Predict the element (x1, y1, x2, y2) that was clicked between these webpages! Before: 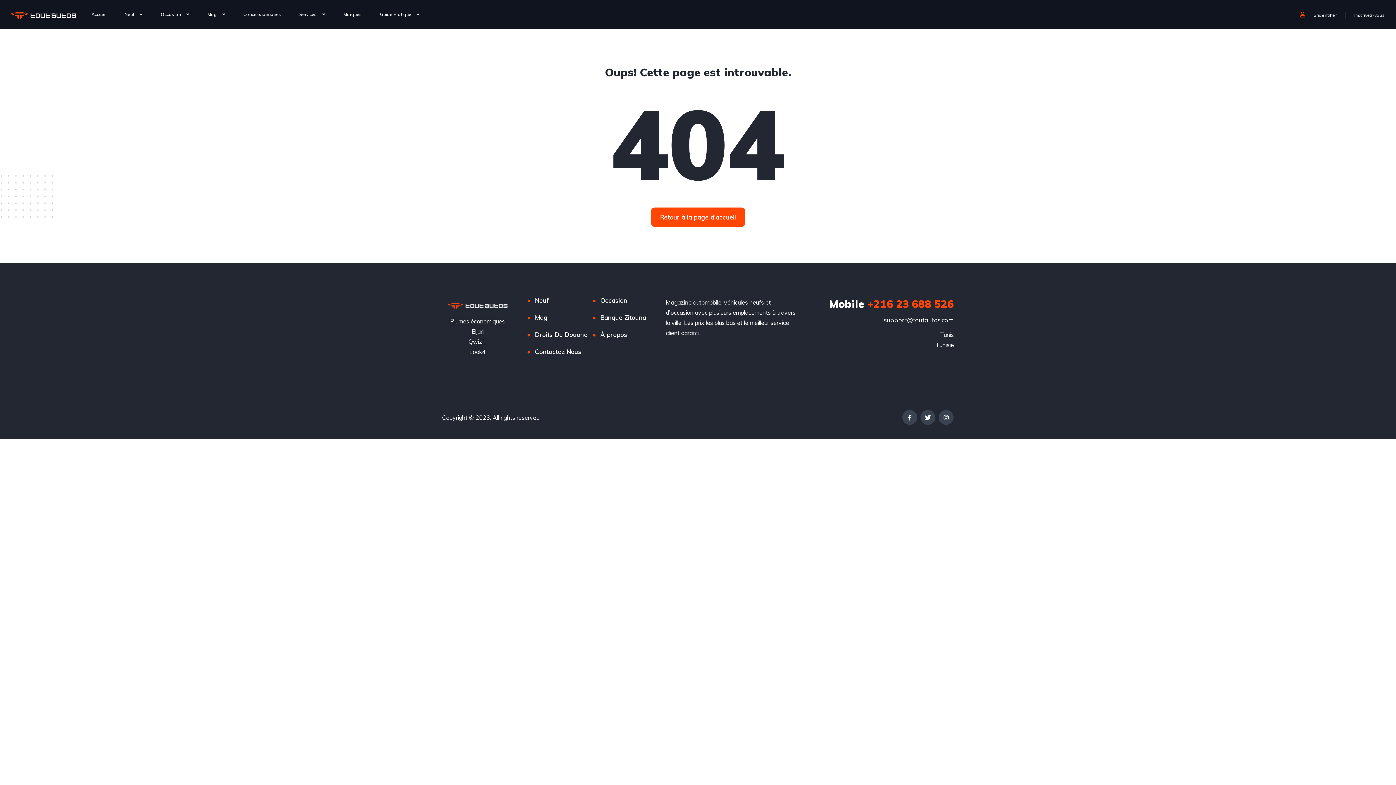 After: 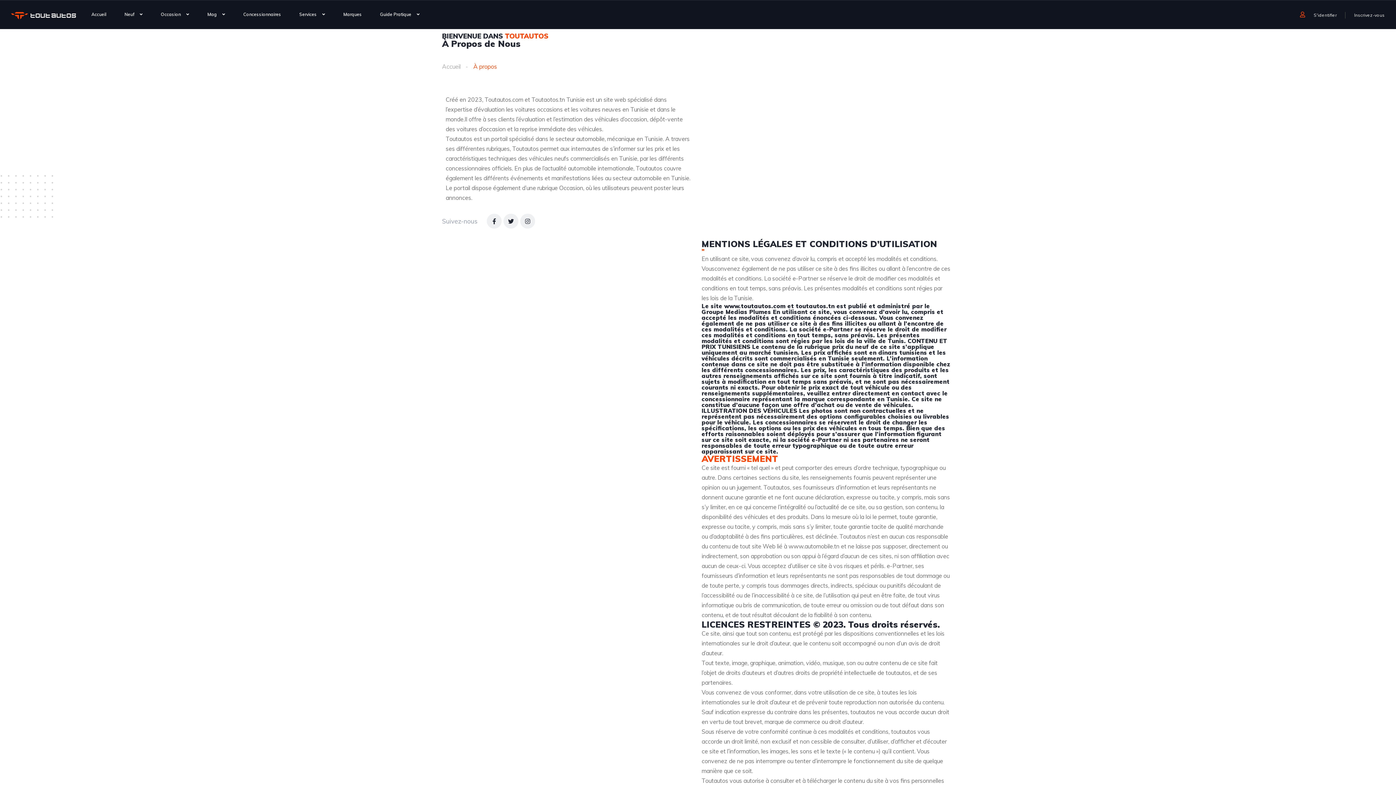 Action: bbox: (600, 329, 627, 339) label: À propos